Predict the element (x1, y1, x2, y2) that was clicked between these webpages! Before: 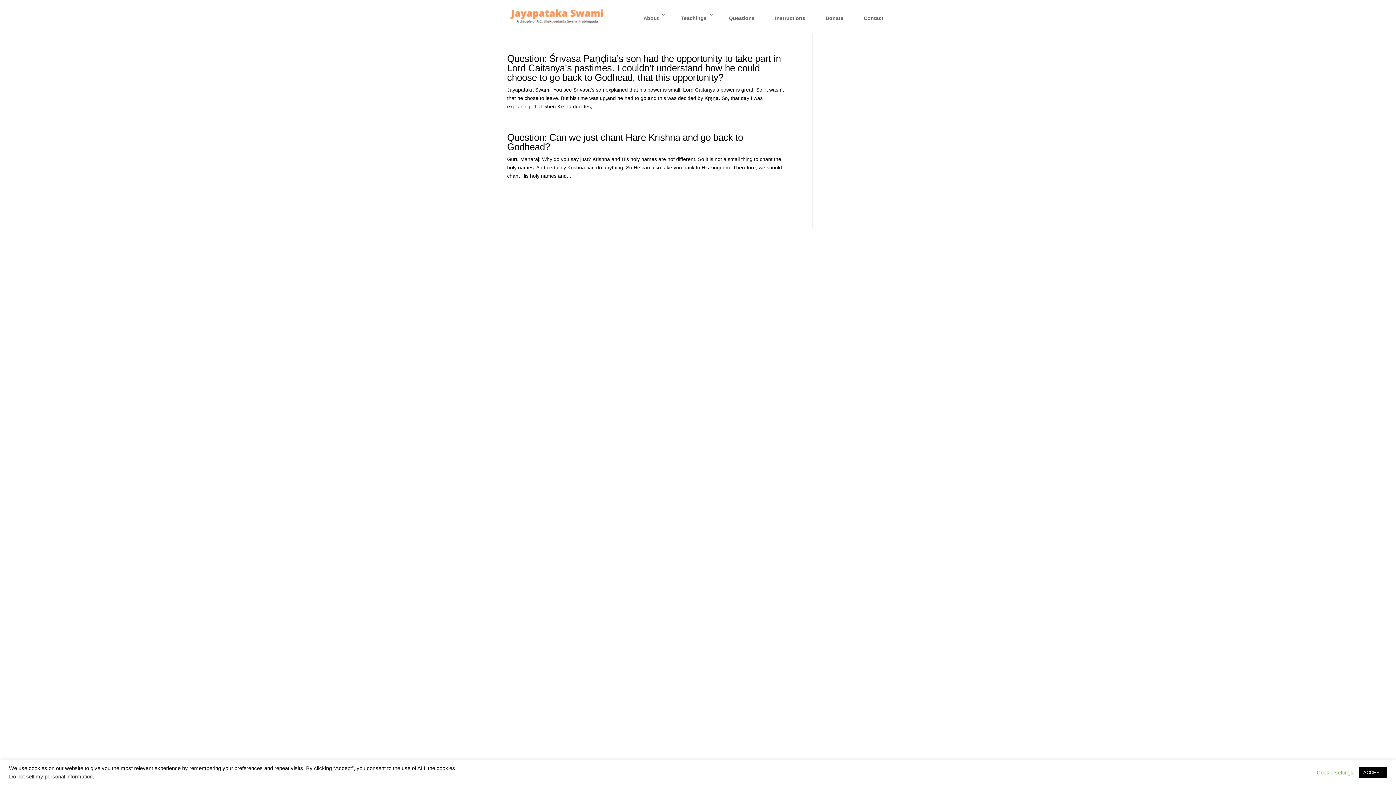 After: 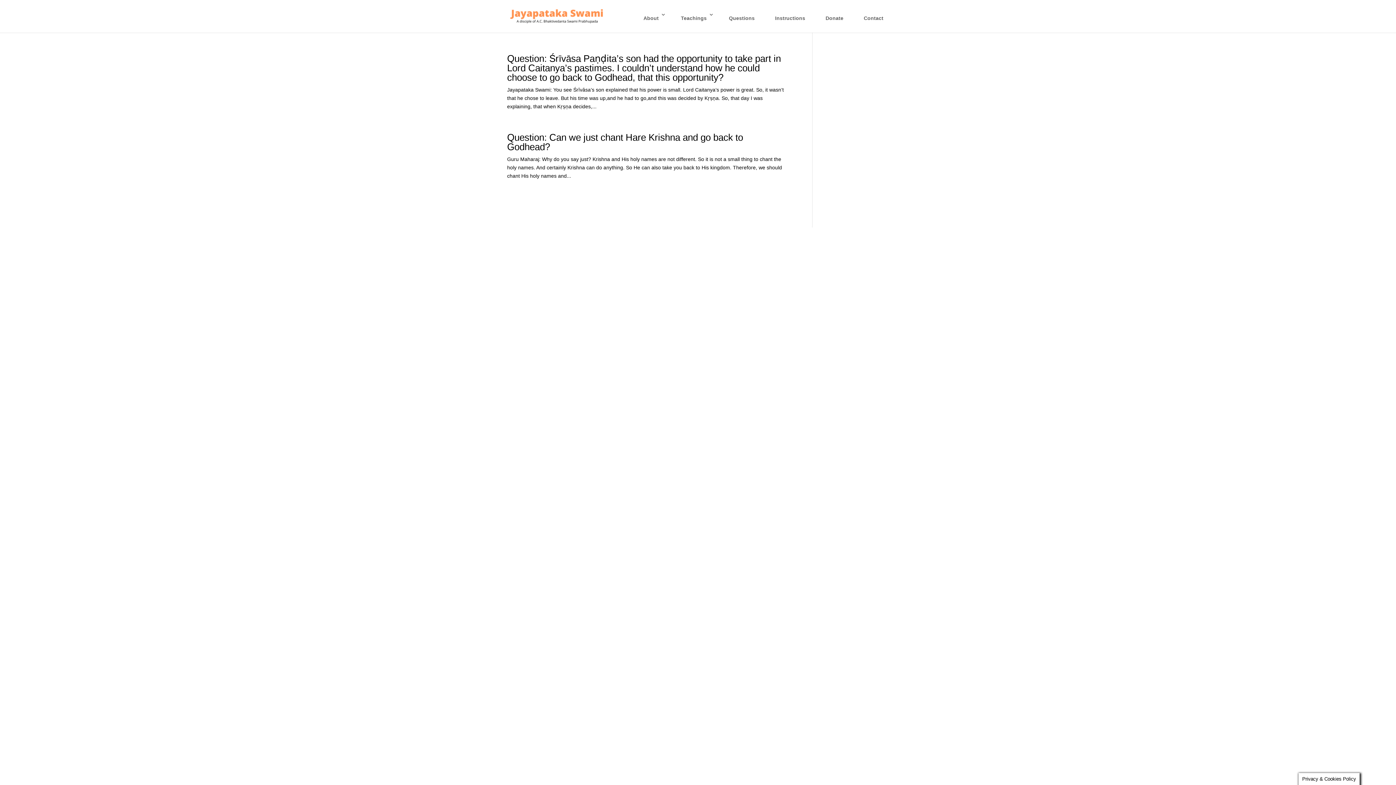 Action: label: ACCEPT bbox: (1359, 767, 1387, 778)